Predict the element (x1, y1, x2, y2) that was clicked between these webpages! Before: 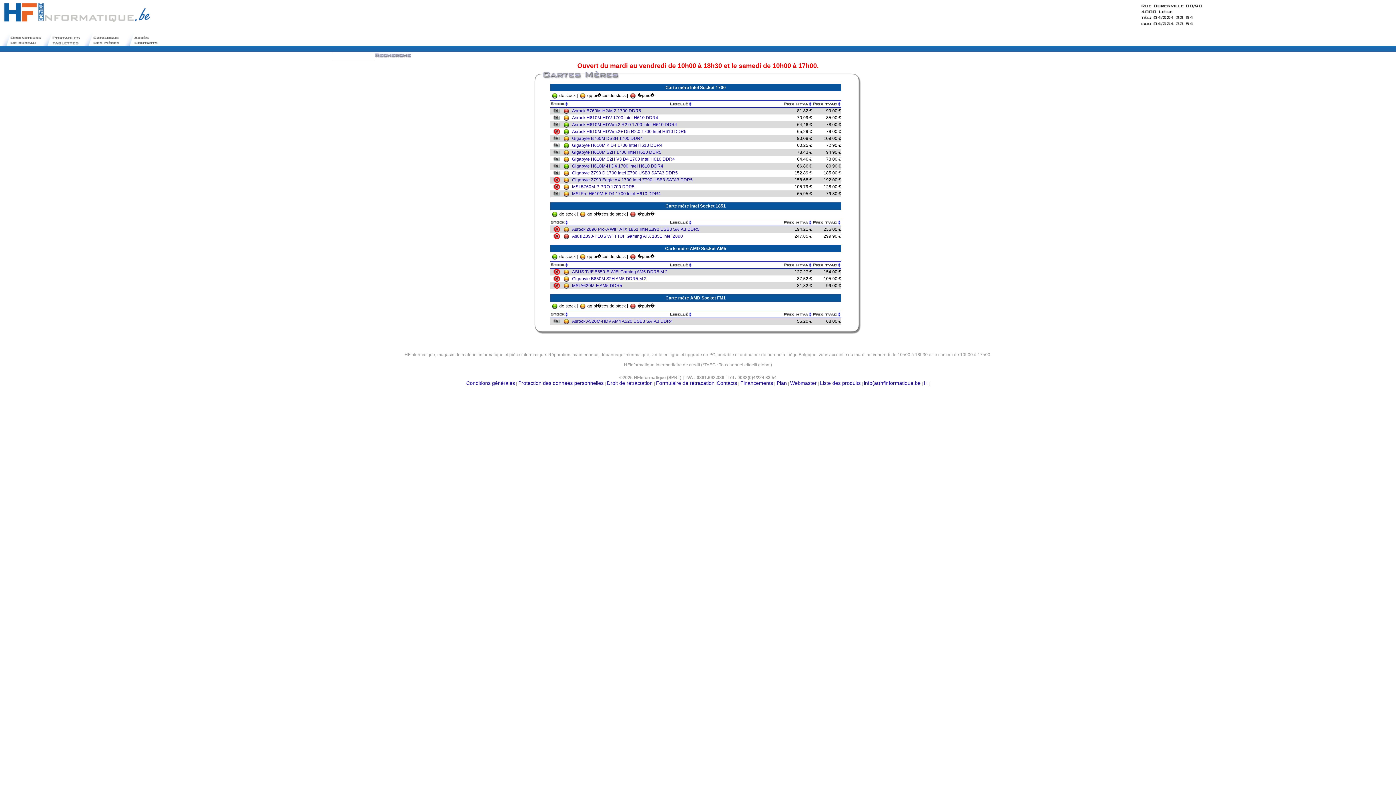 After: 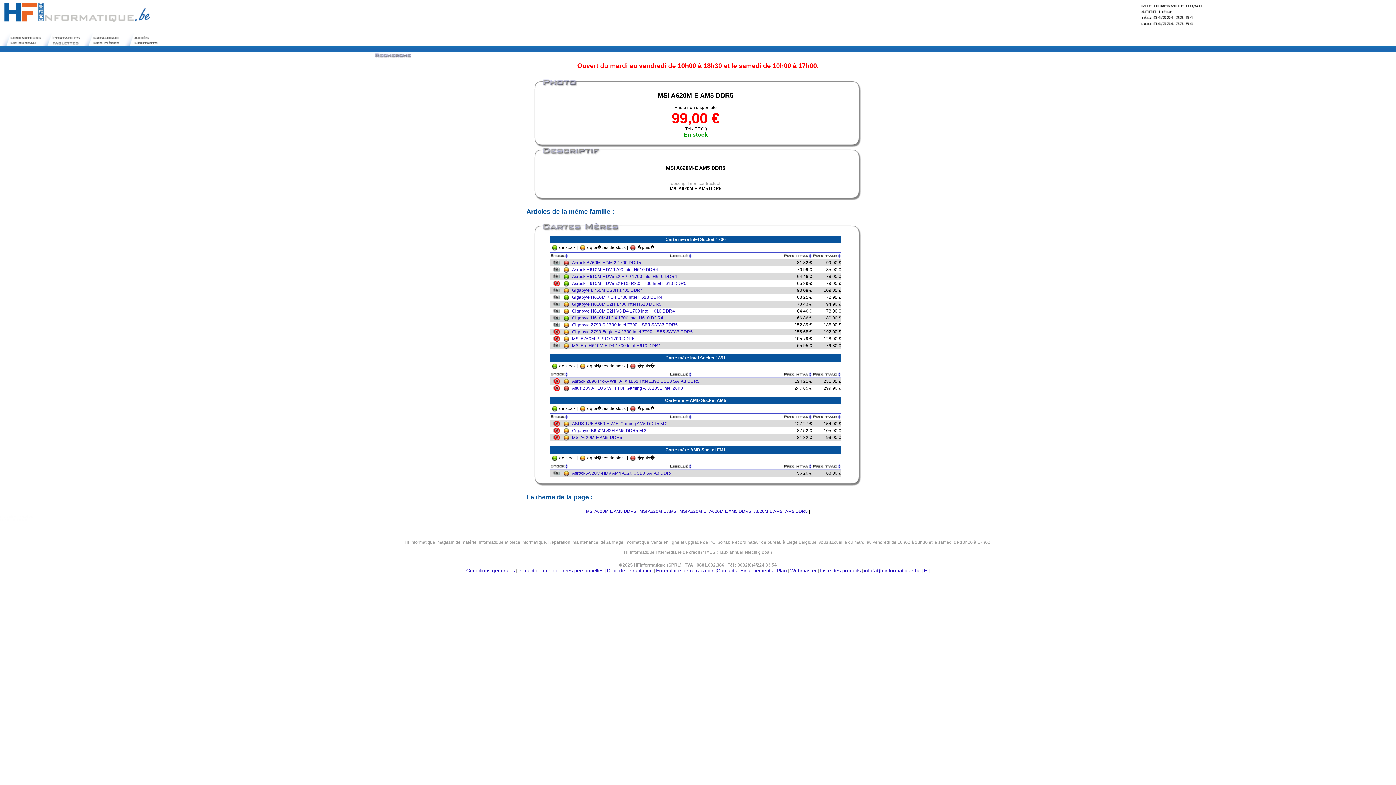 Action: bbox: (572, 283, 625, 288) label: MSI A620M-E AM5 DDR5   